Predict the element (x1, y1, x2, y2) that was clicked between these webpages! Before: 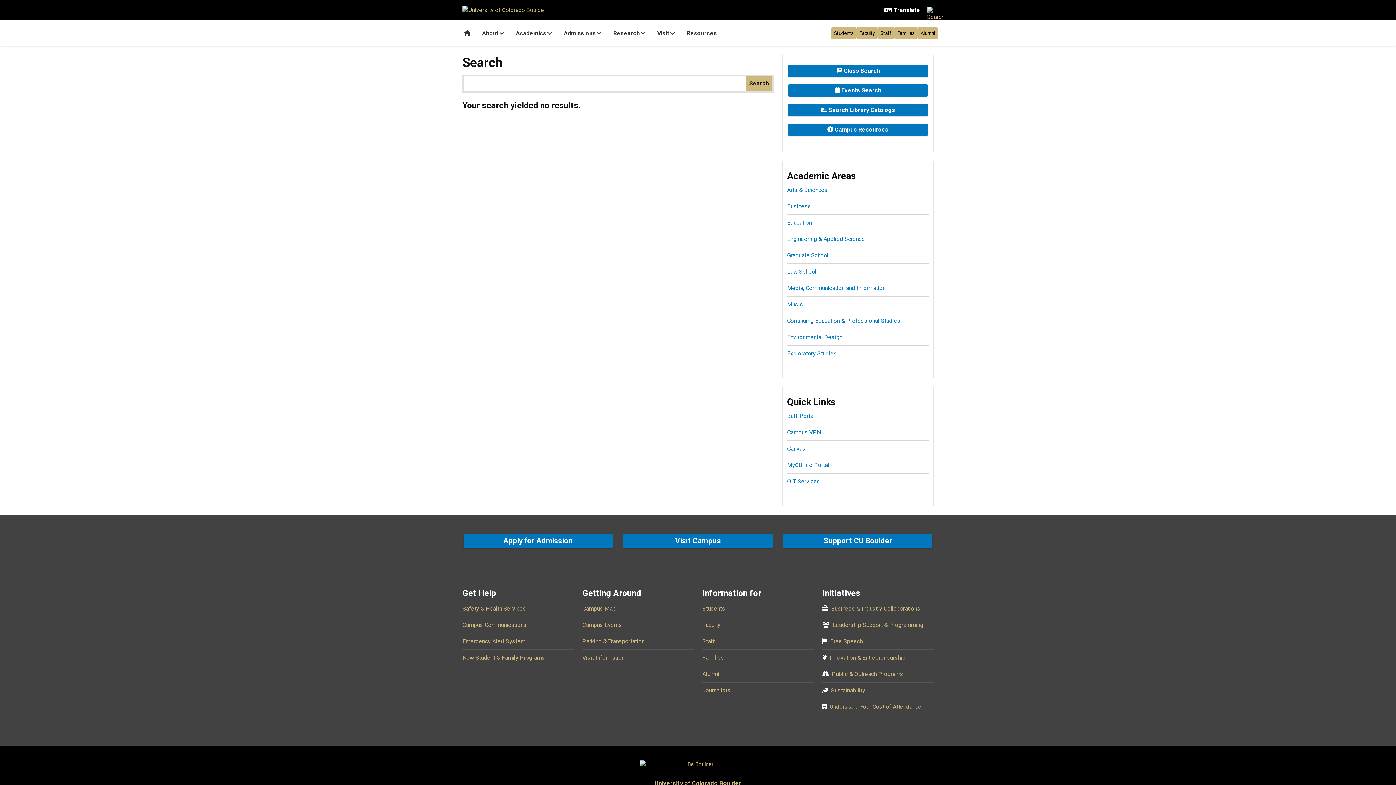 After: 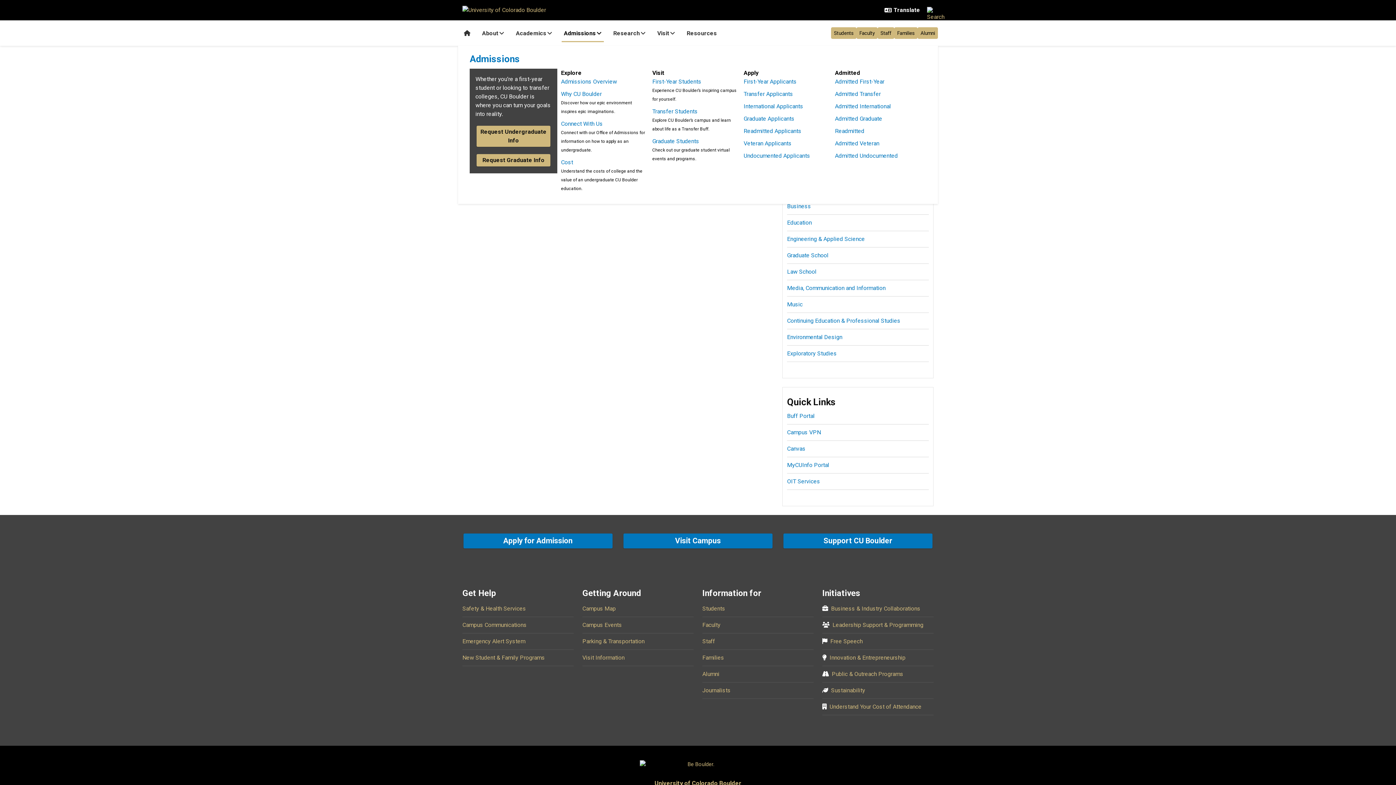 Action: bbox: (558, 21, 607, 45) label: Admissions